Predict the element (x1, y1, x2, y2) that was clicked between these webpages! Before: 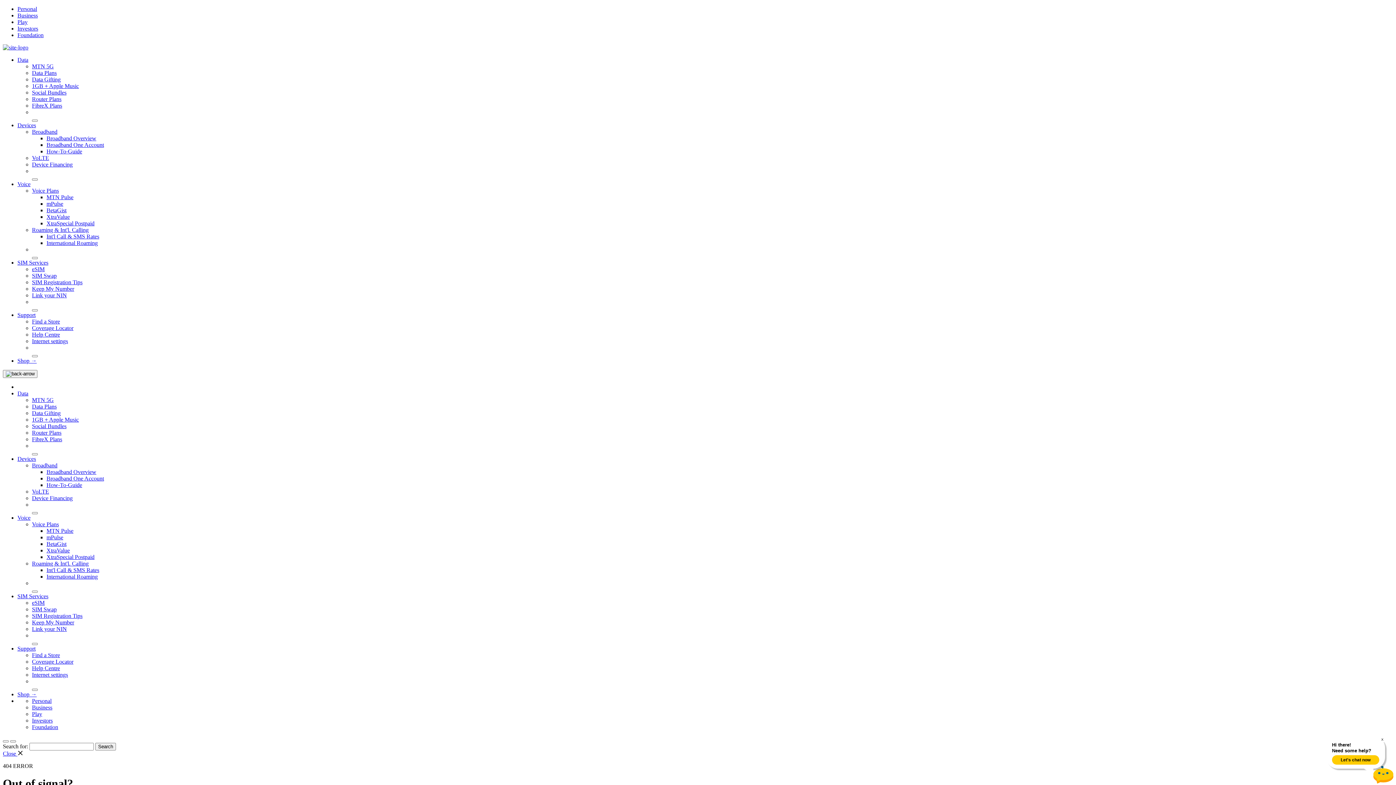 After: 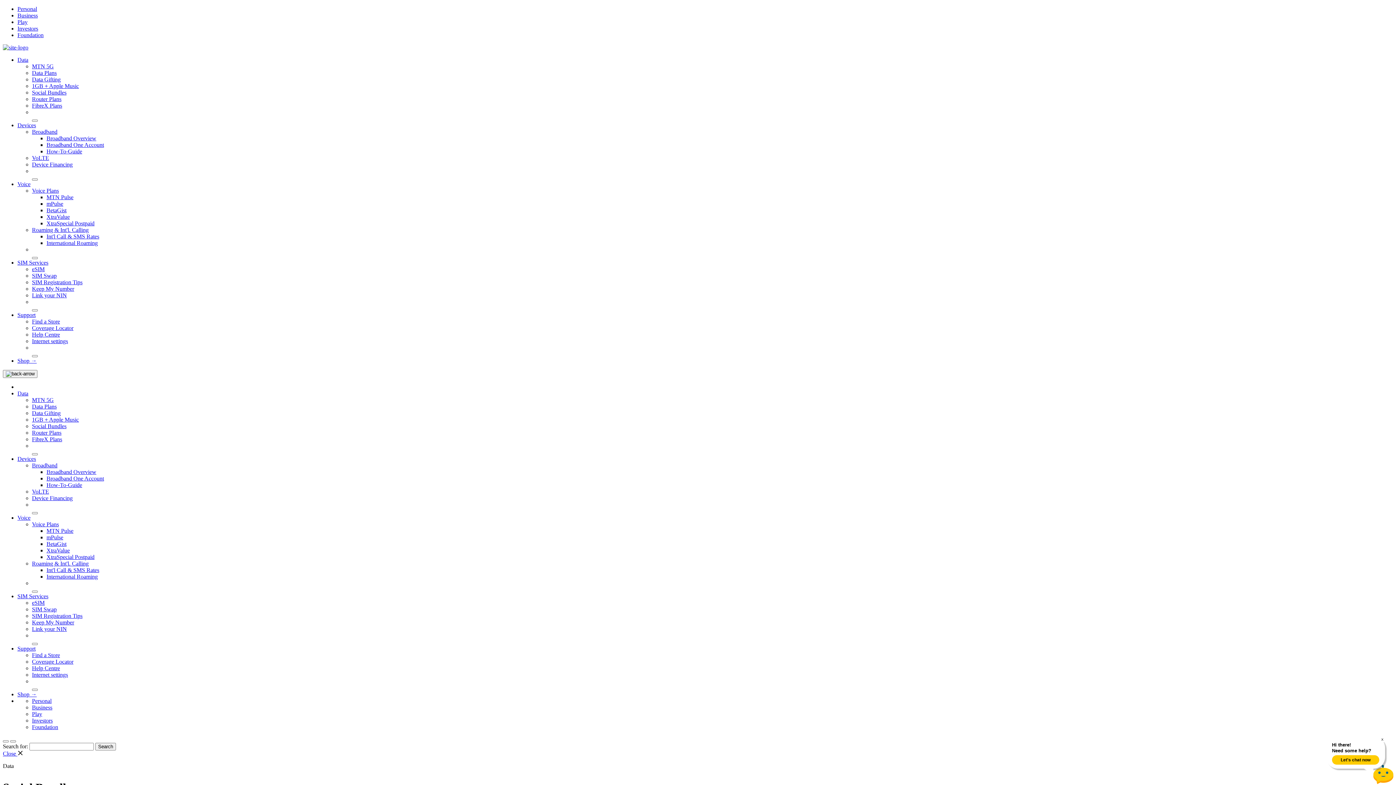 Action: bbox: (32, 89, 66, 95) label: Social Bundles